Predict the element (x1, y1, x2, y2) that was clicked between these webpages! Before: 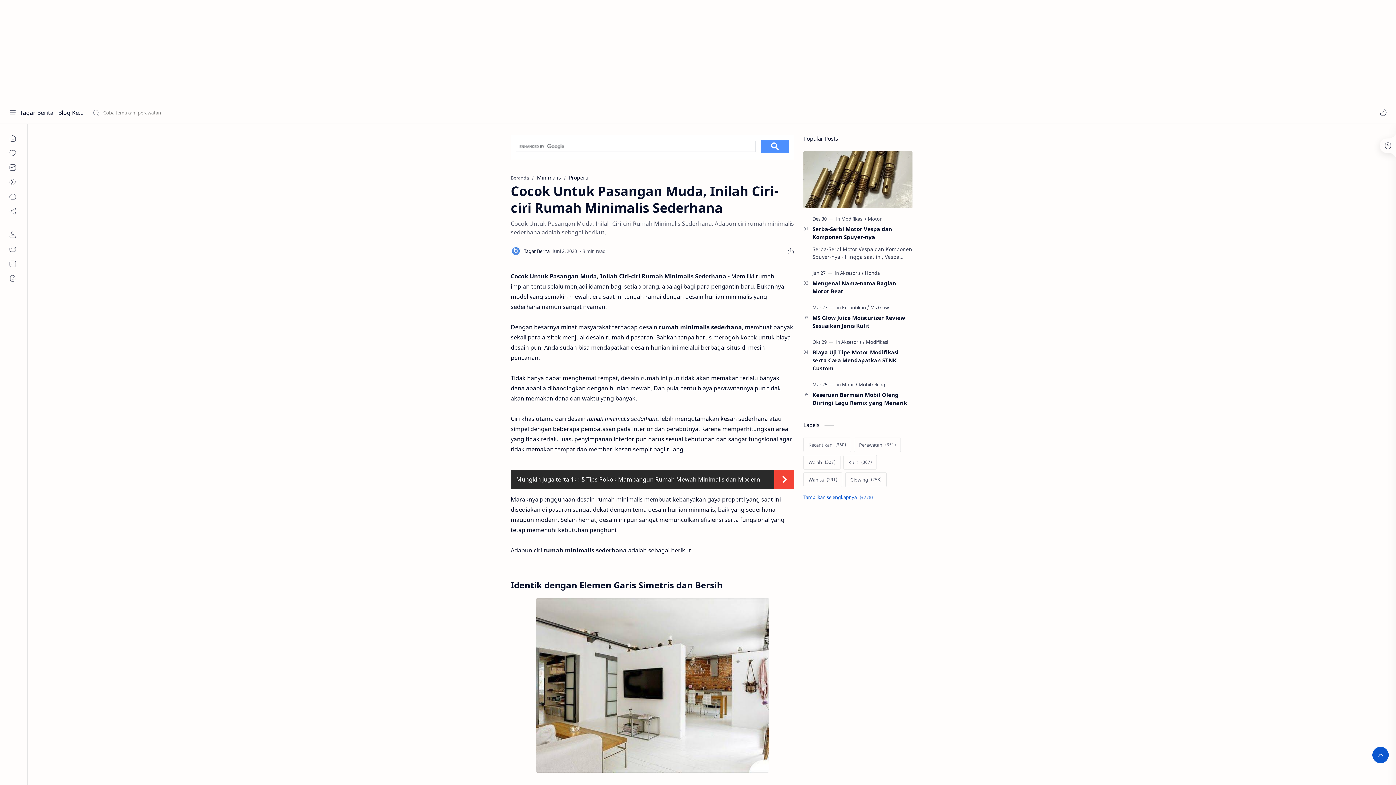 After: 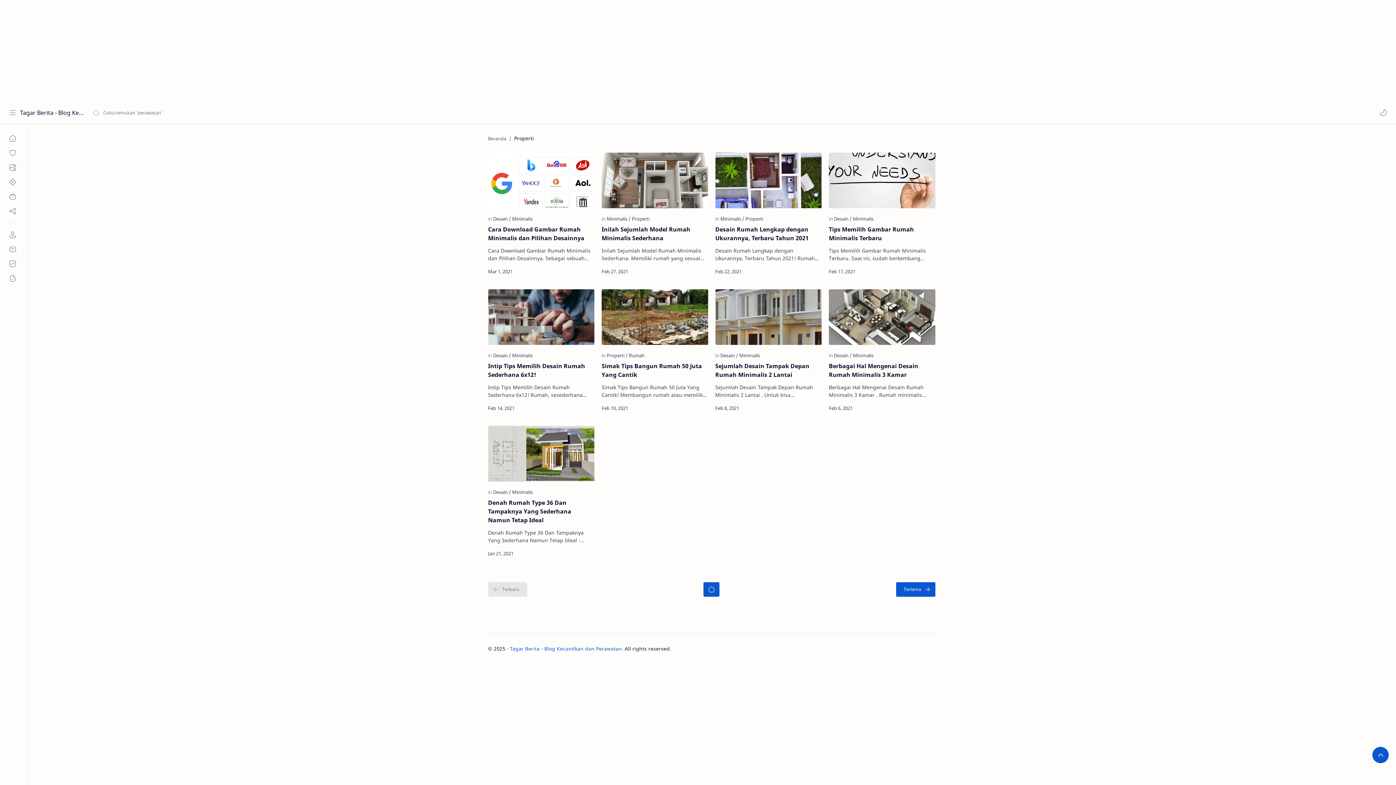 Action: label: Properti bbox: (569, 174, 588, 181)